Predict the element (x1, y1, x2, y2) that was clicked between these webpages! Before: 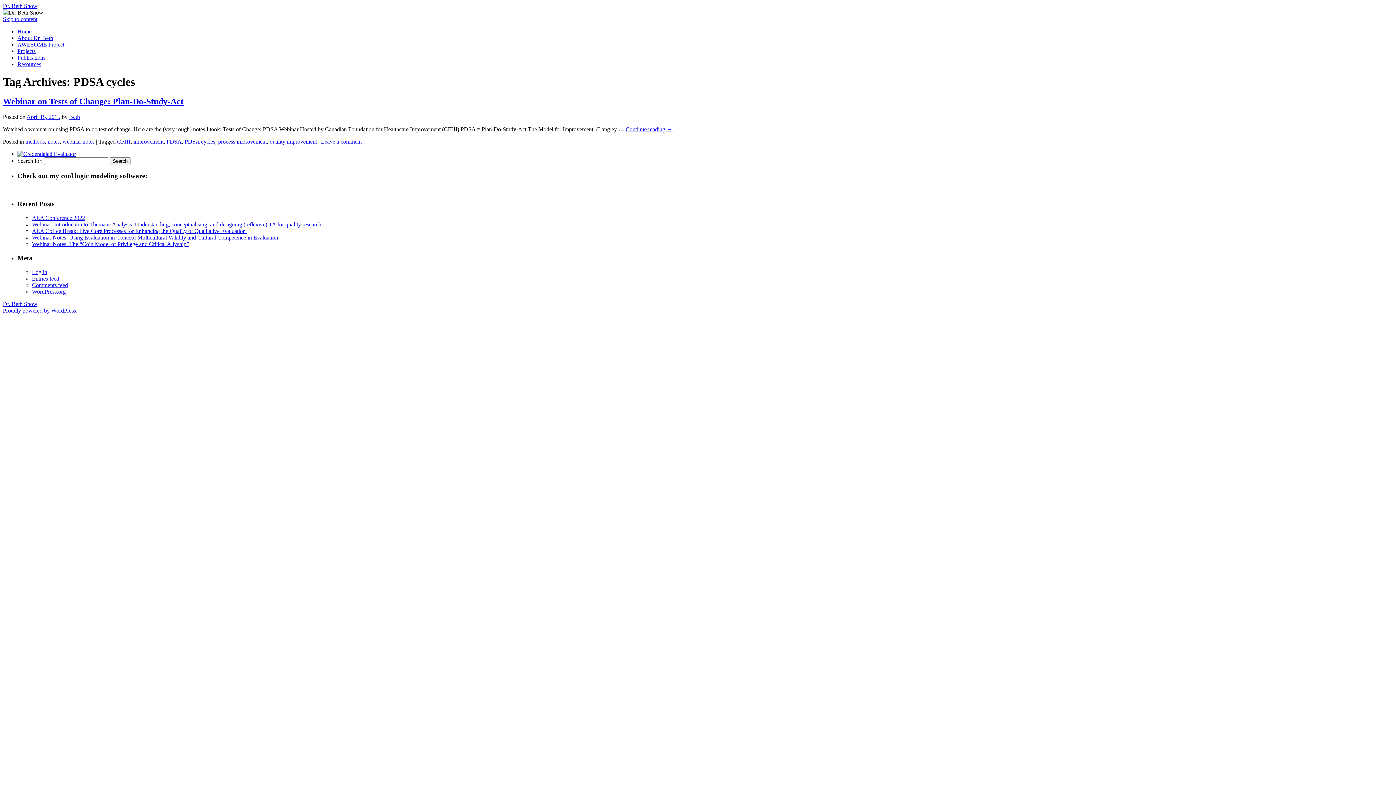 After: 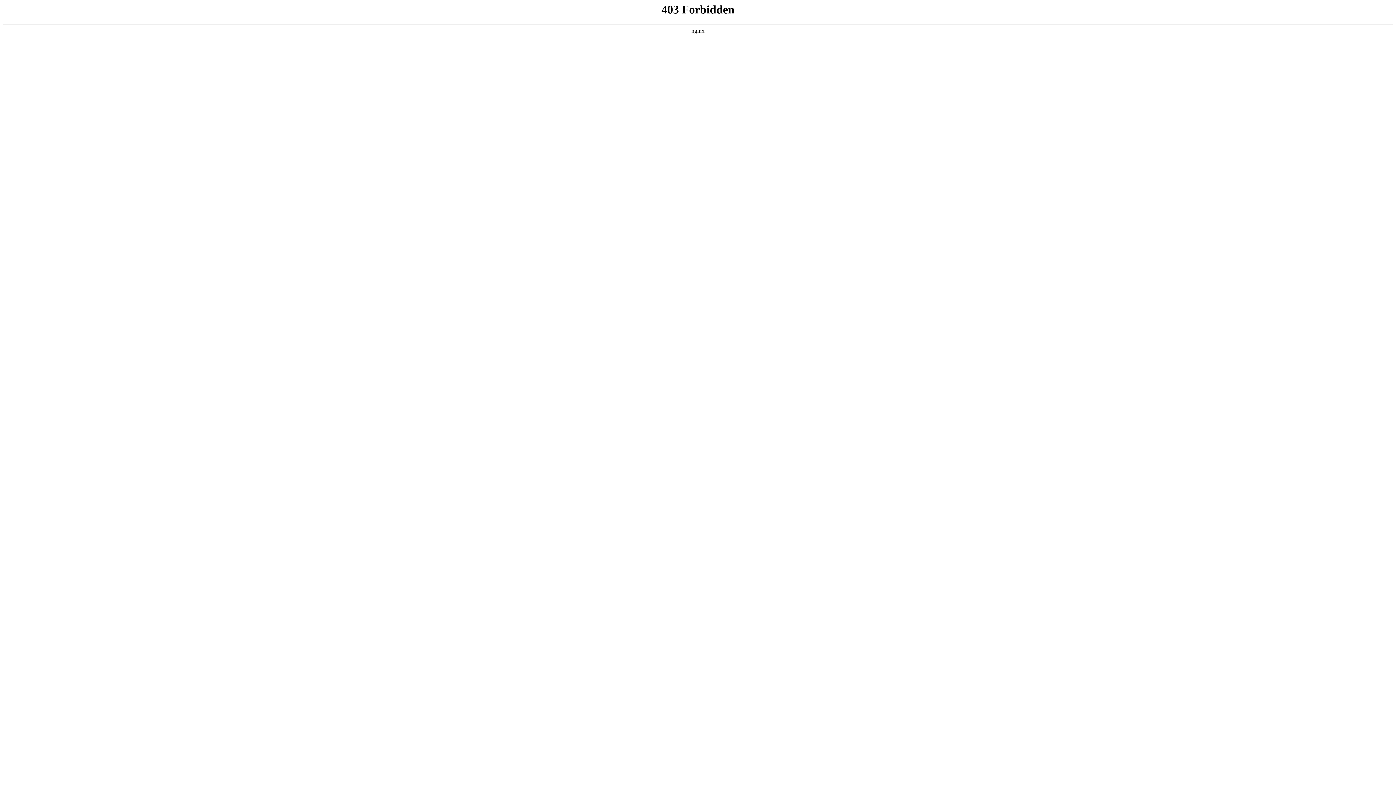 Action: label: WordPress.org bbox: (32, 288, 65, 294)